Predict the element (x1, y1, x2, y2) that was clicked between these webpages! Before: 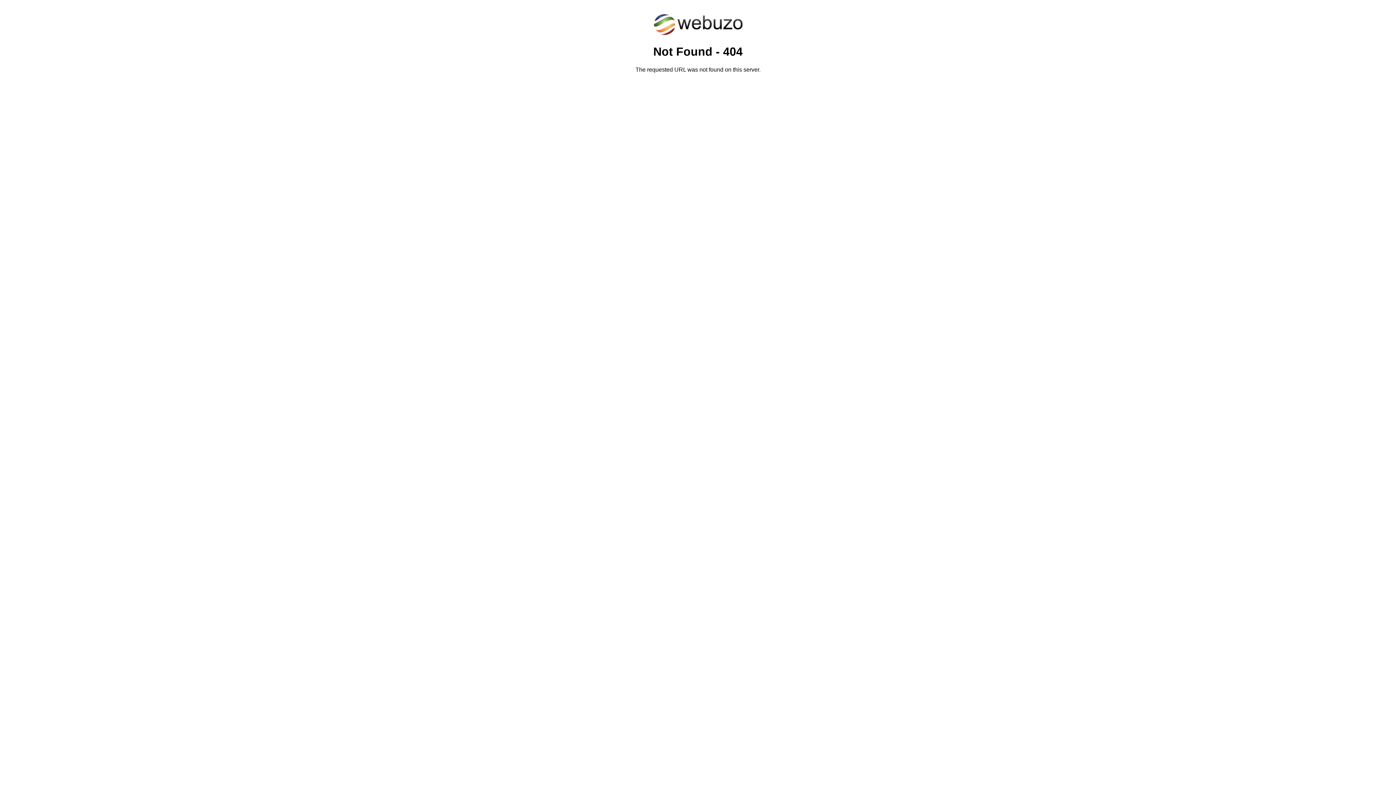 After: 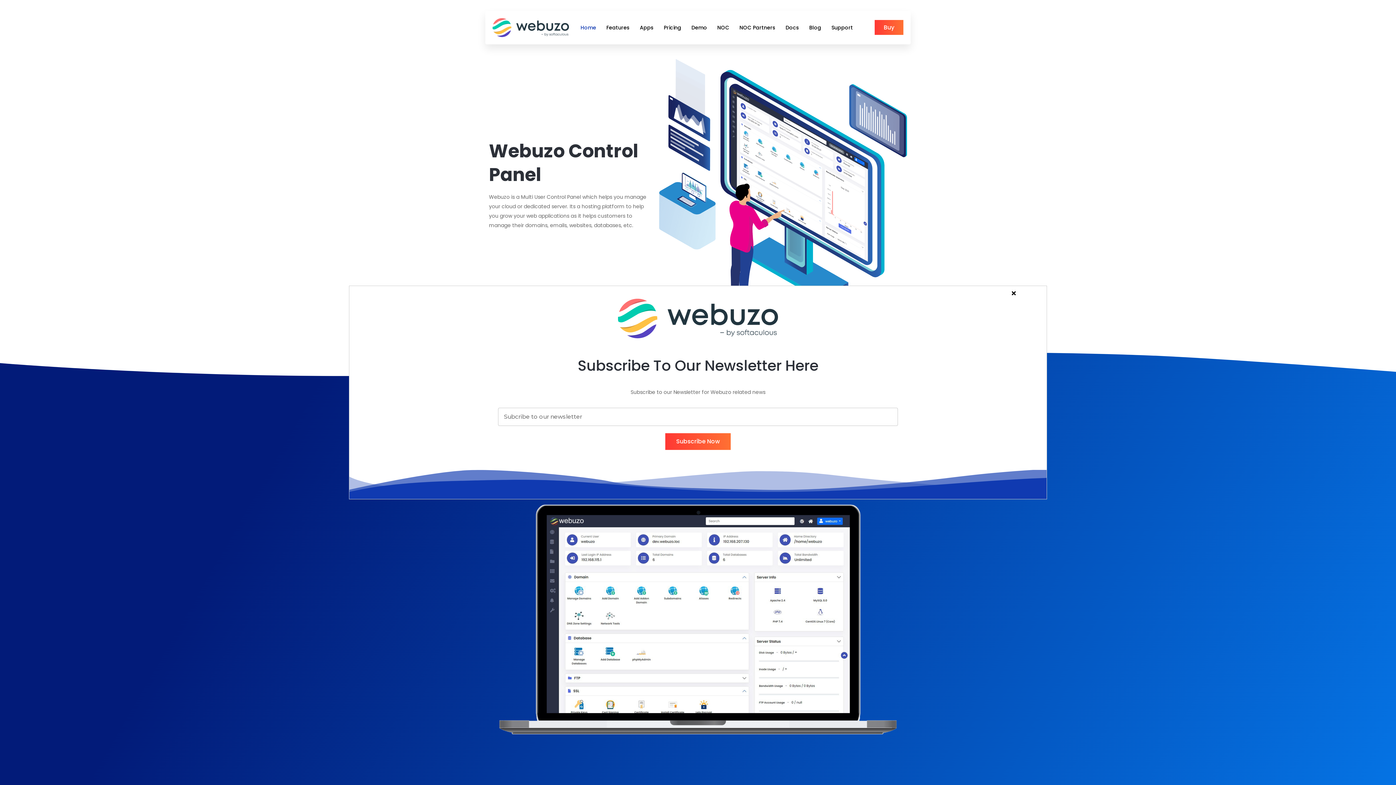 Action: bbox: (652, 30, 743, 37)